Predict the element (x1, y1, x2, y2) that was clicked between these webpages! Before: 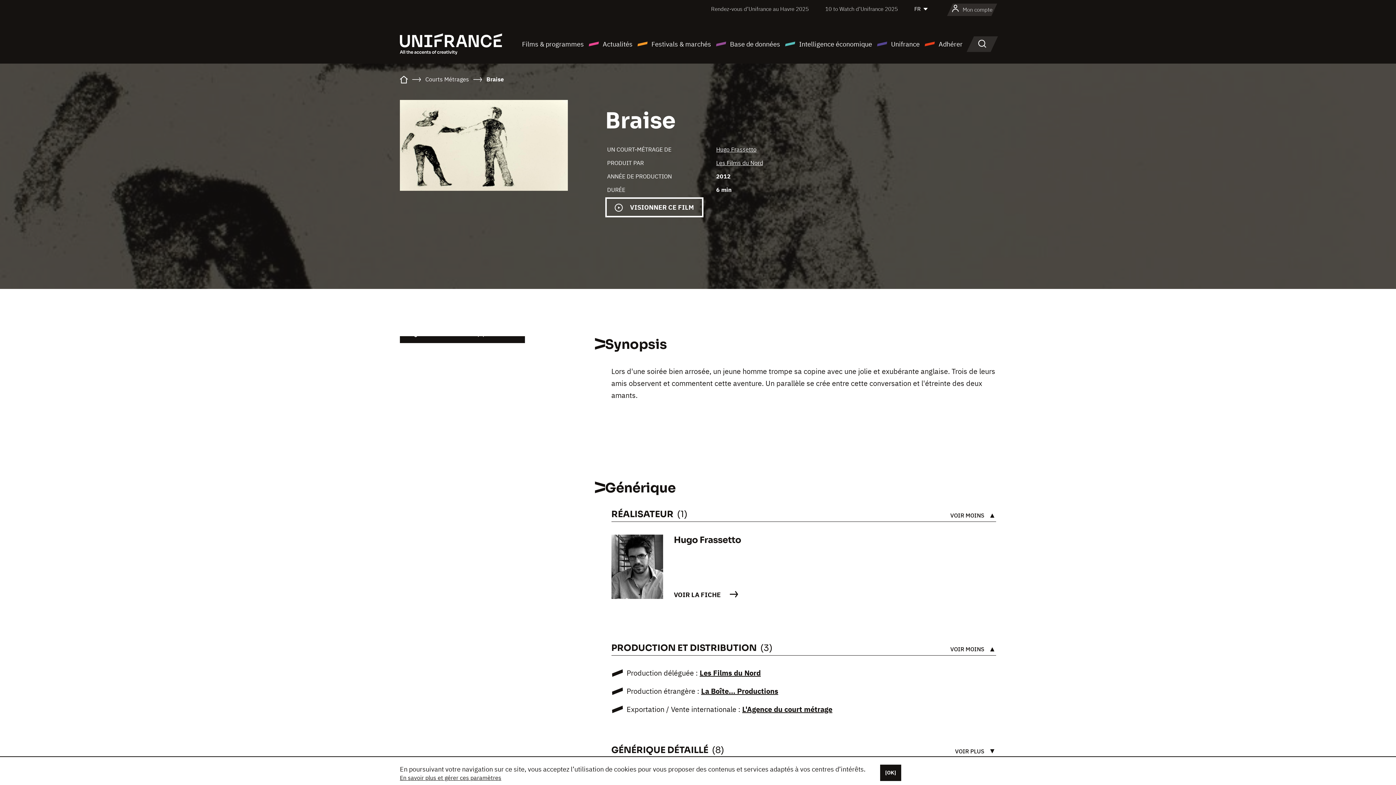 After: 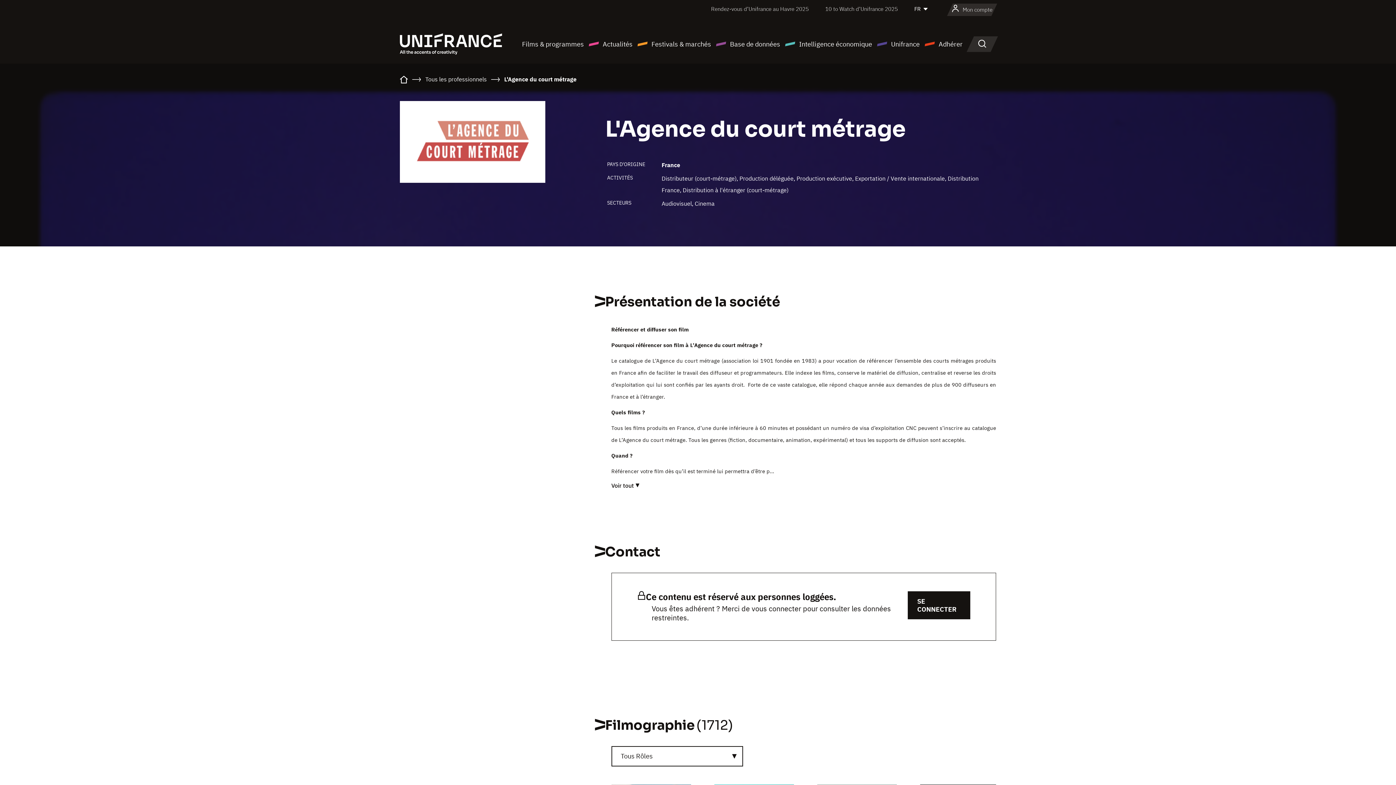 Action: bbox: (742, 704, 832, 714) label: L'Agence du court métrage